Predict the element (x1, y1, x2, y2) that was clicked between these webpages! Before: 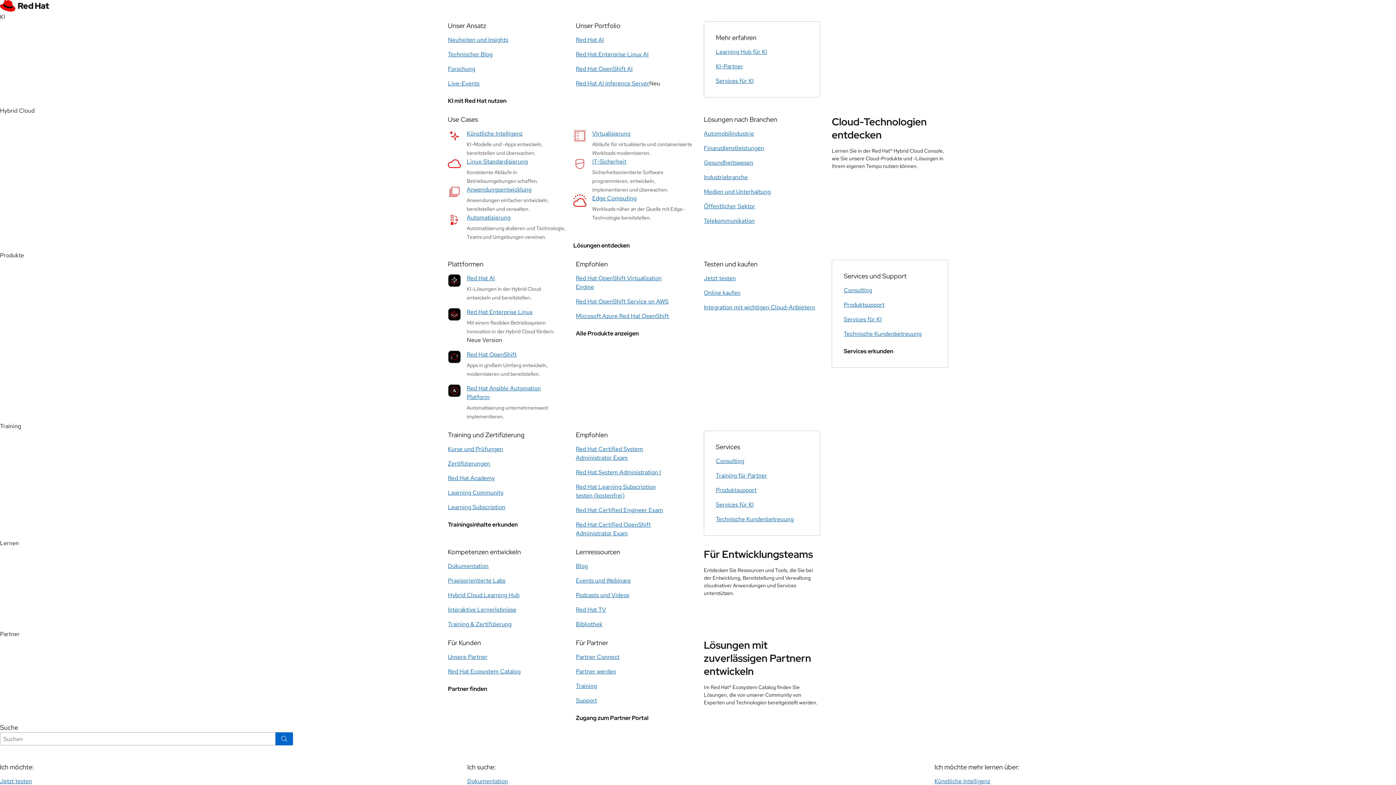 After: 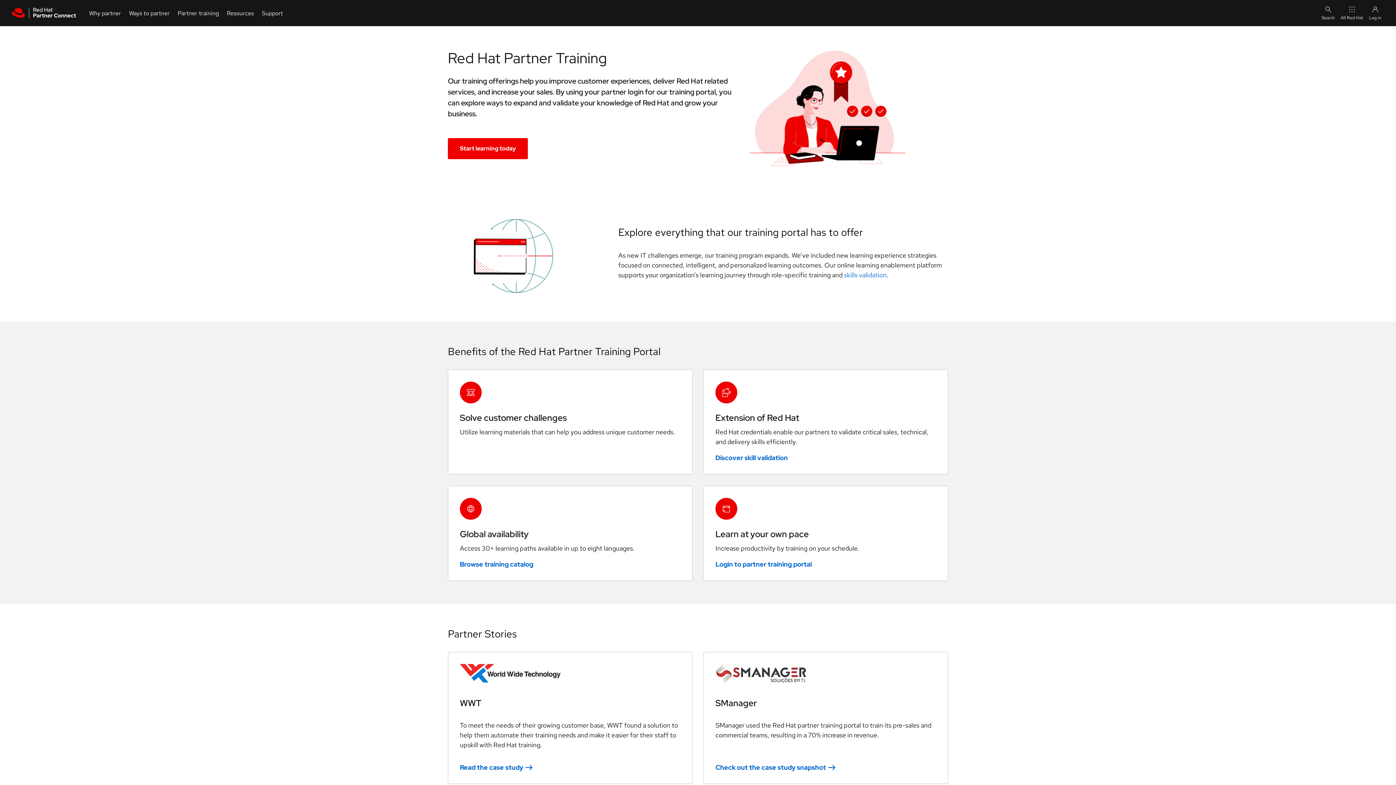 Action: bbox: (716, 472, 767, 480) label: Training für Partner